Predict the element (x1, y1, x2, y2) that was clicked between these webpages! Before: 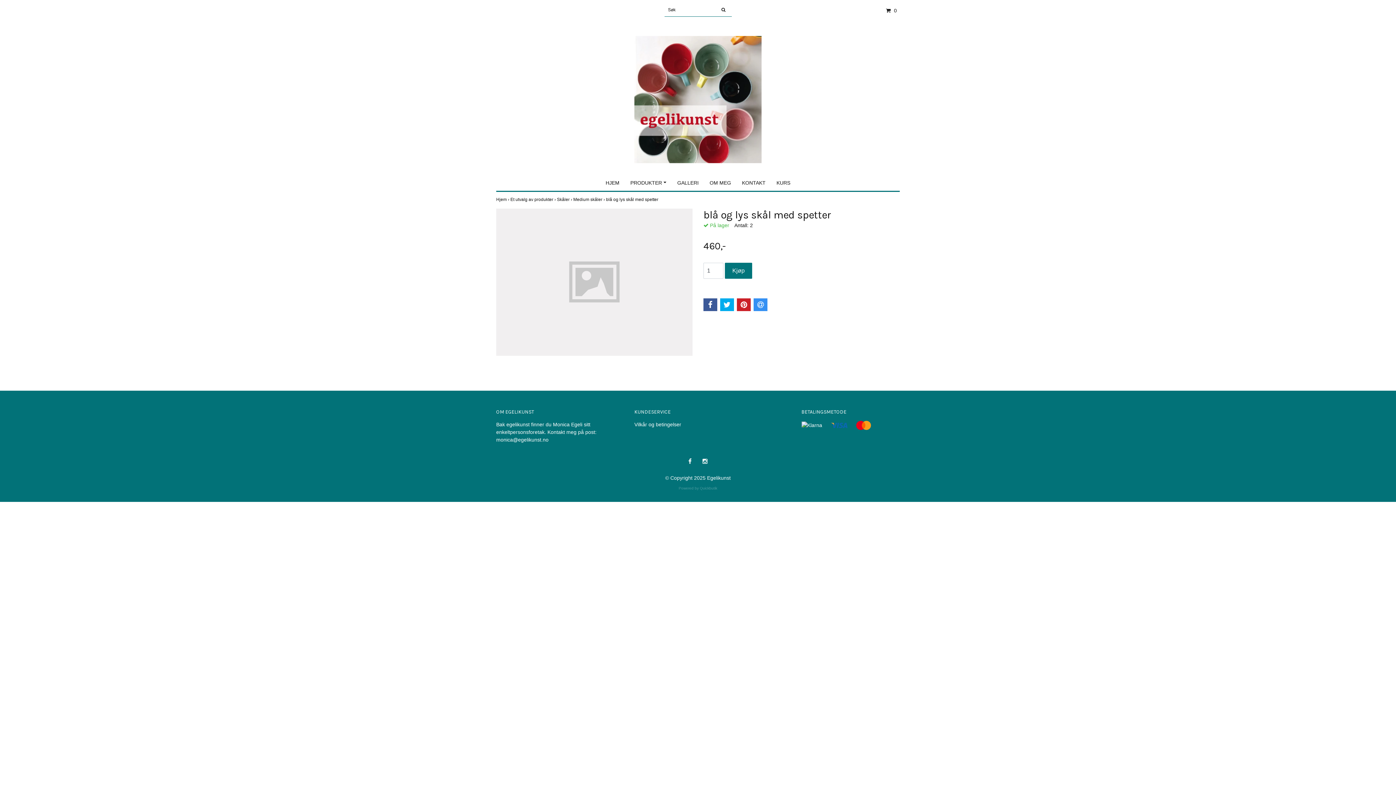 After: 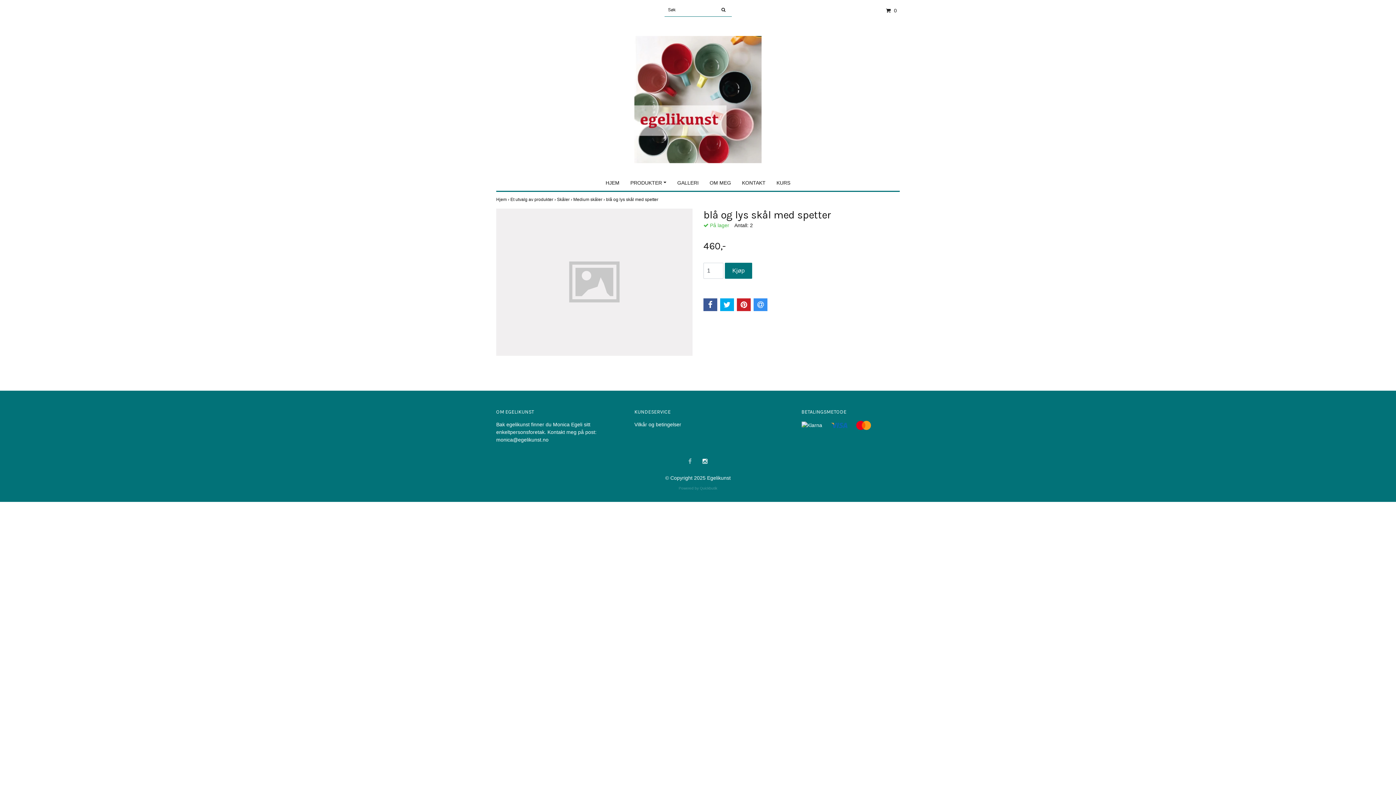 Action: bbox: (683, 454, 696, 468)